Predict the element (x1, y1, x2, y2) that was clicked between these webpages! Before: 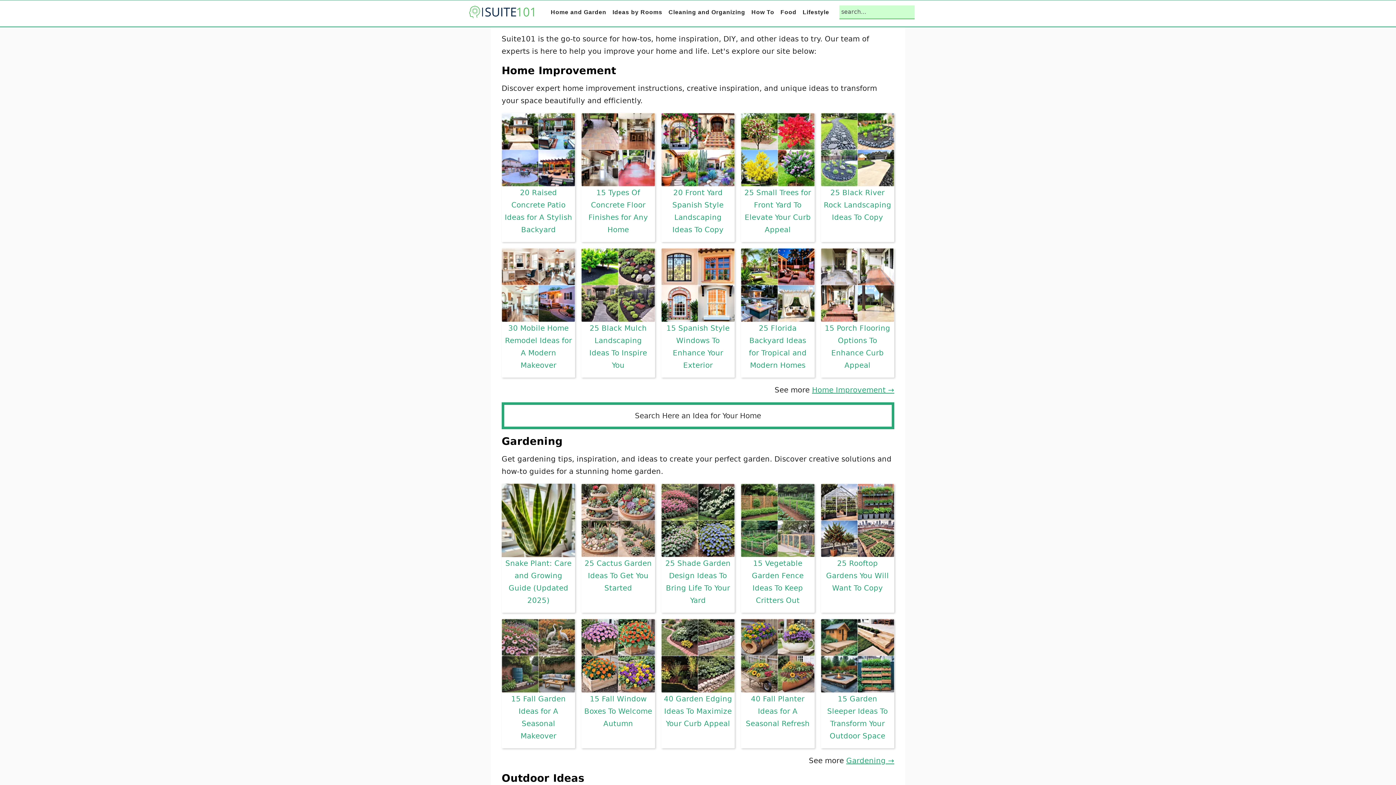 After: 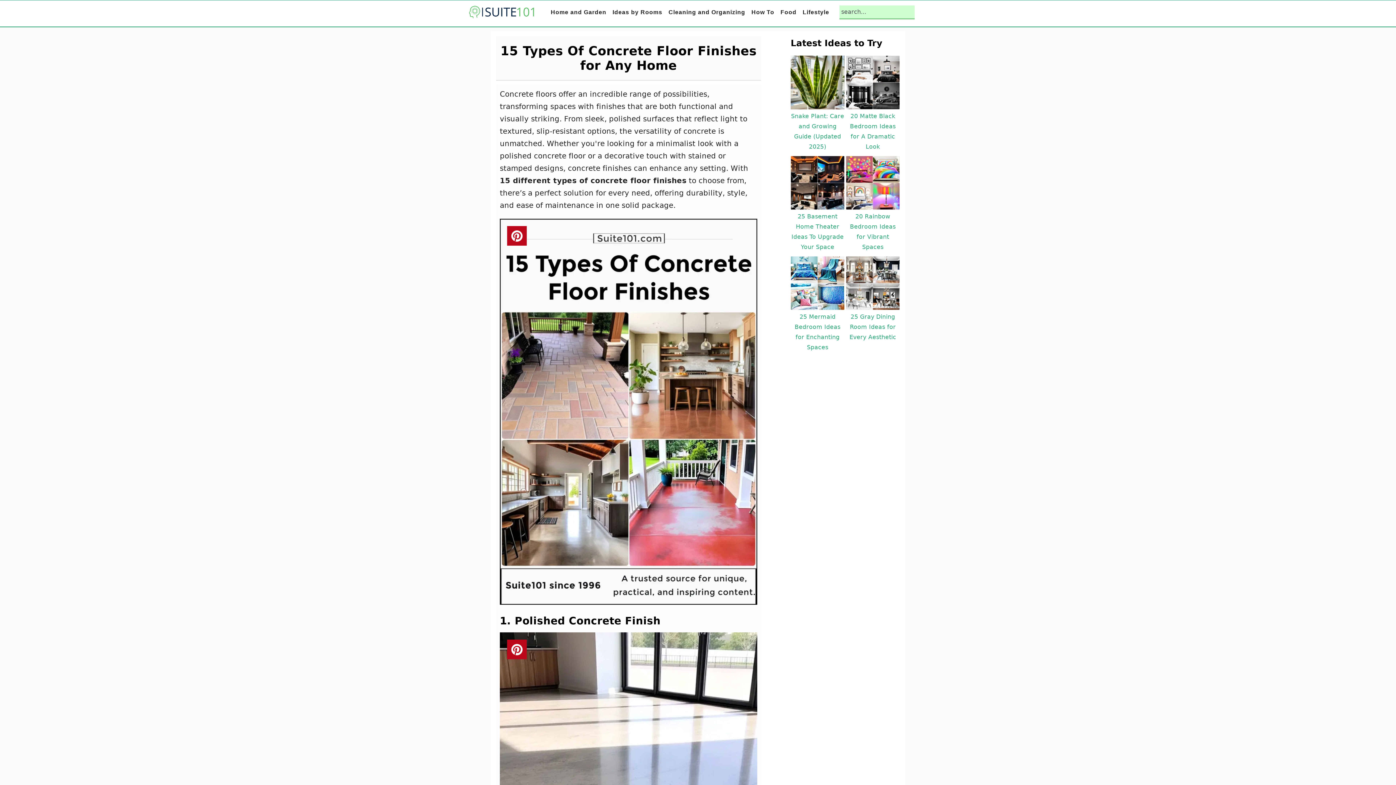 Action: label: 15 Types Of Concrete Floor Finishes for Any Home bbox: (581, 113, 655, 236)